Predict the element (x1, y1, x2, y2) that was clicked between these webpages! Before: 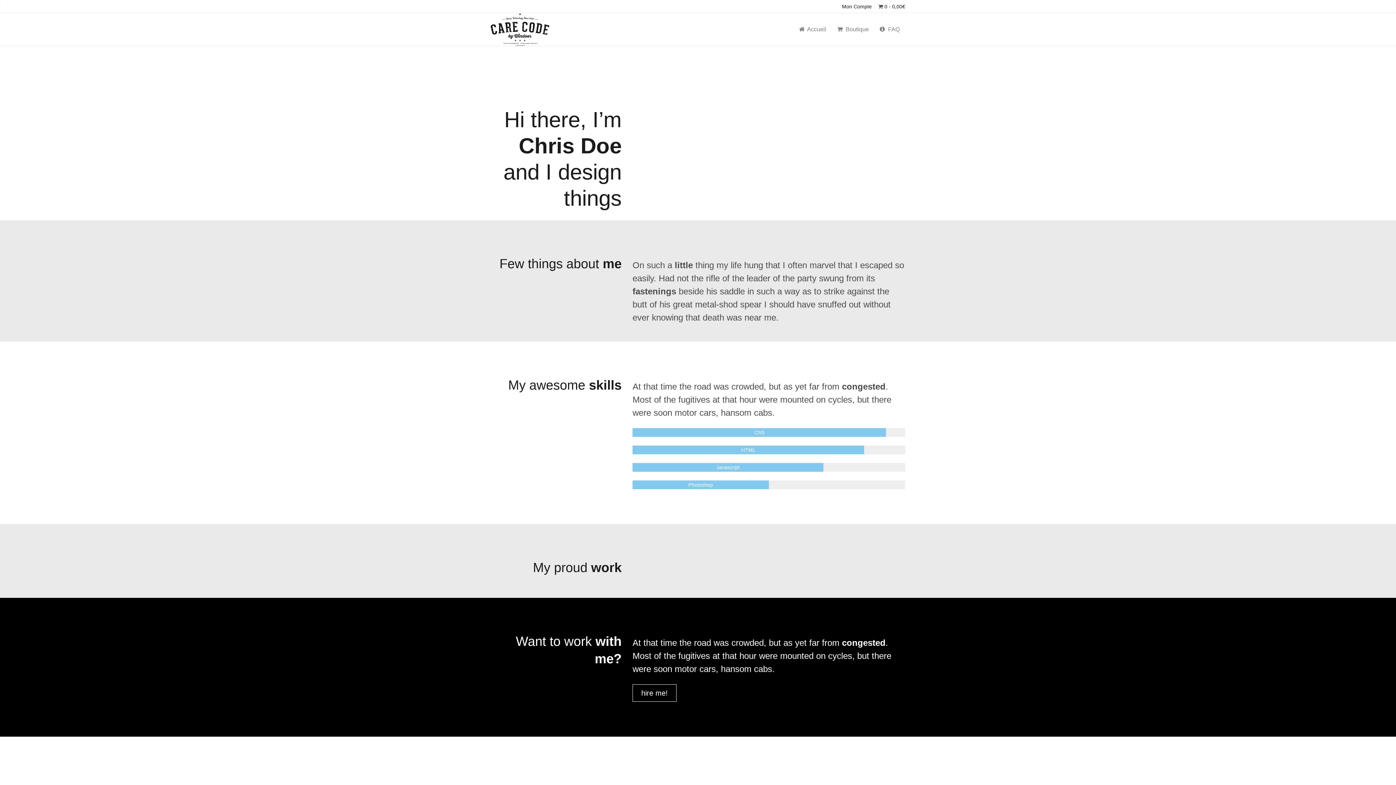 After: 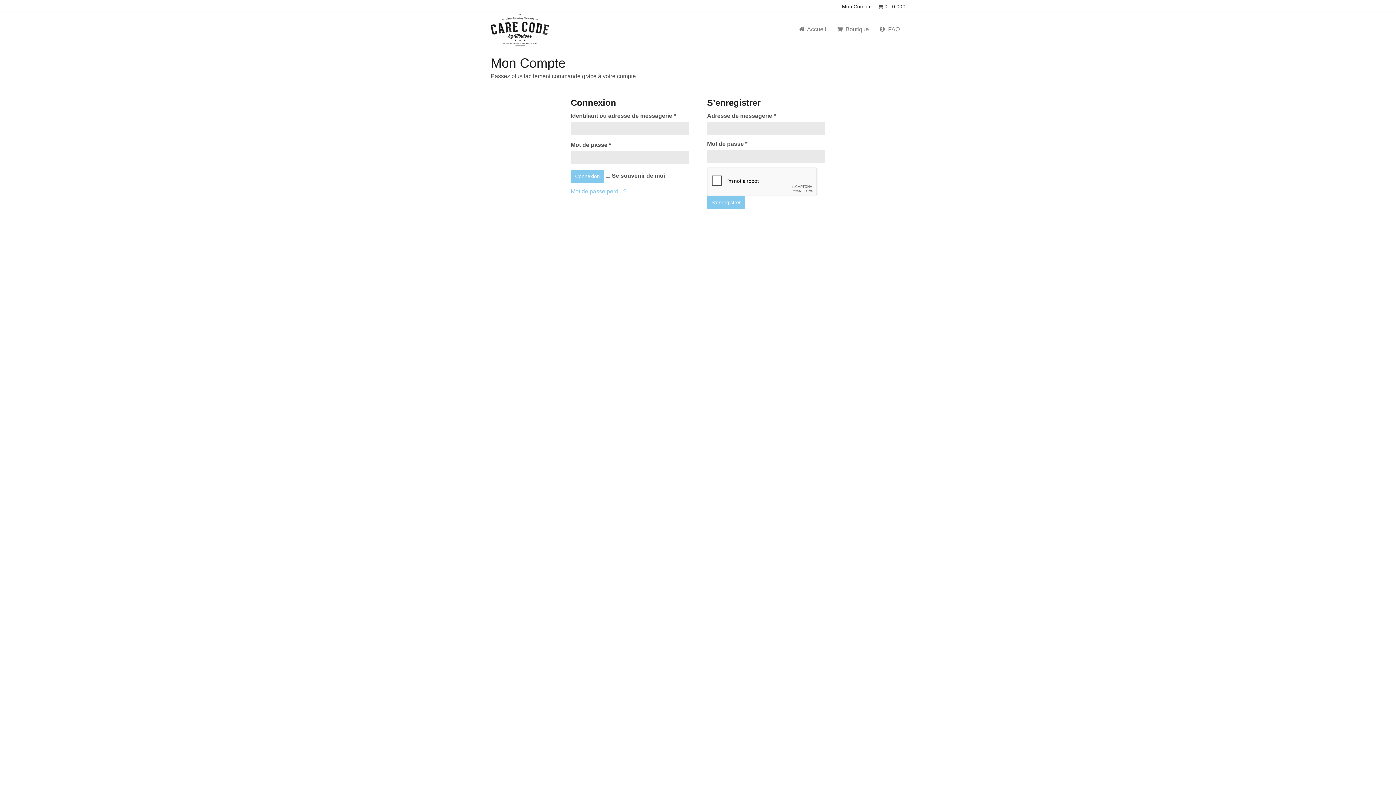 Action: bbox: (842, 3, 872, 9) label: Mon Compte